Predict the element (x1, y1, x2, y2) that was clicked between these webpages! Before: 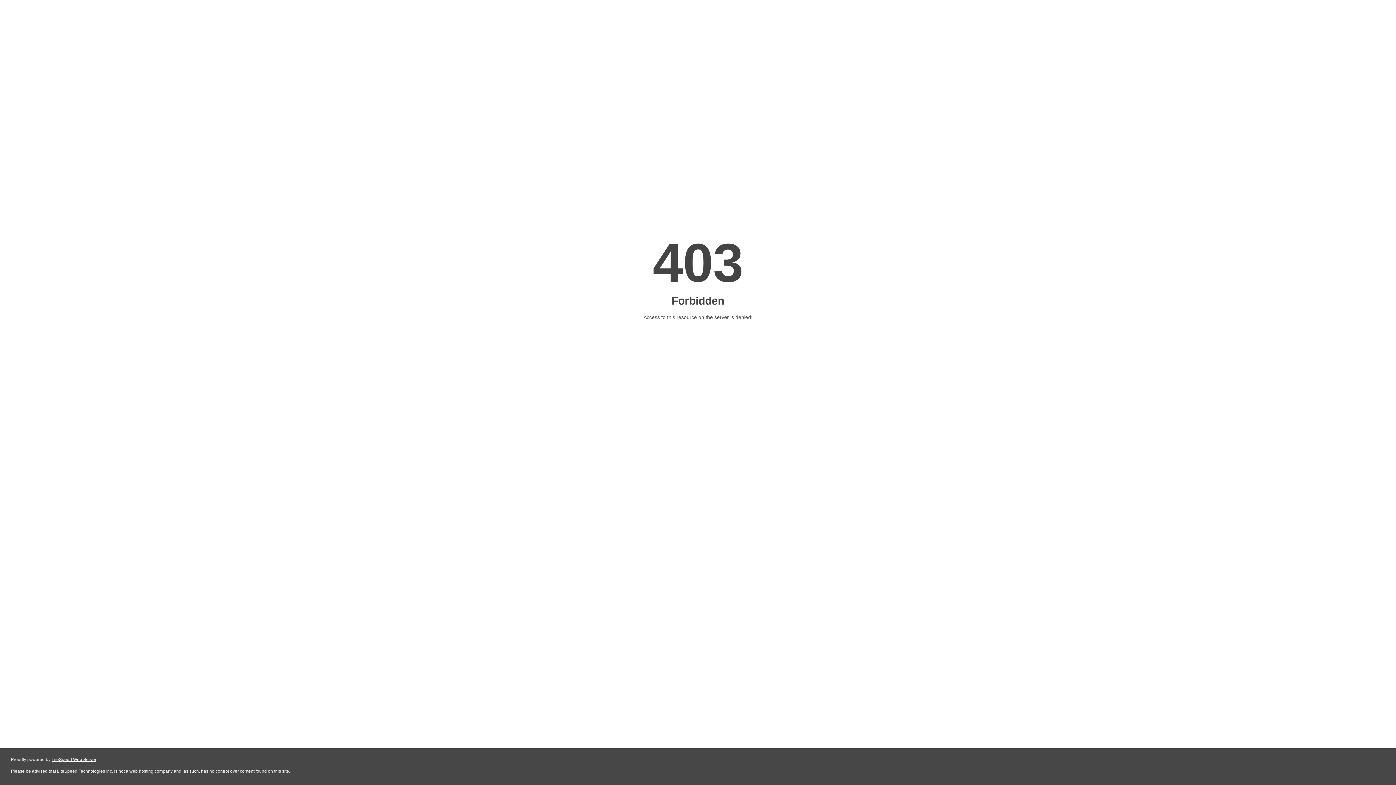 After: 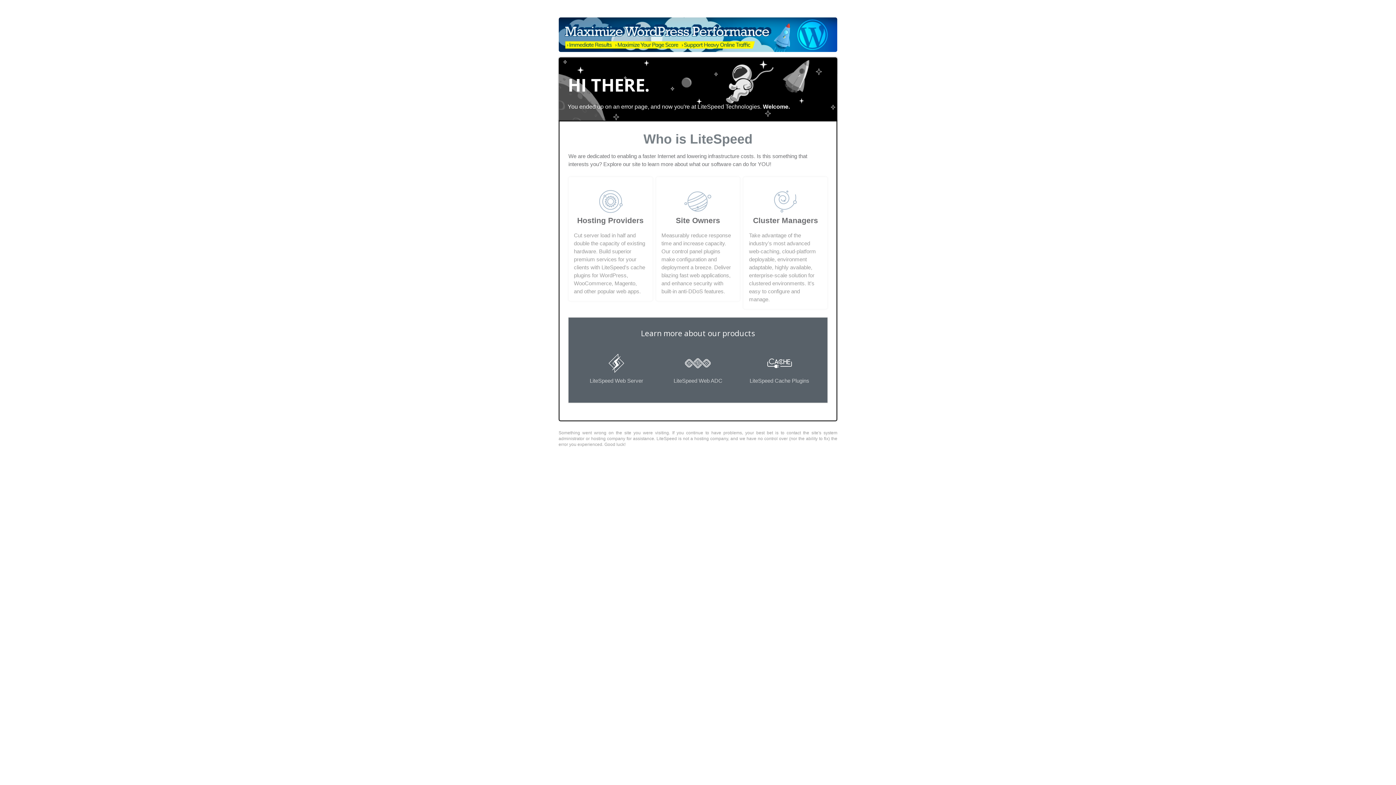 Action: bbox: (51, 757, 96, 762) label: LiteSpeed Web Server